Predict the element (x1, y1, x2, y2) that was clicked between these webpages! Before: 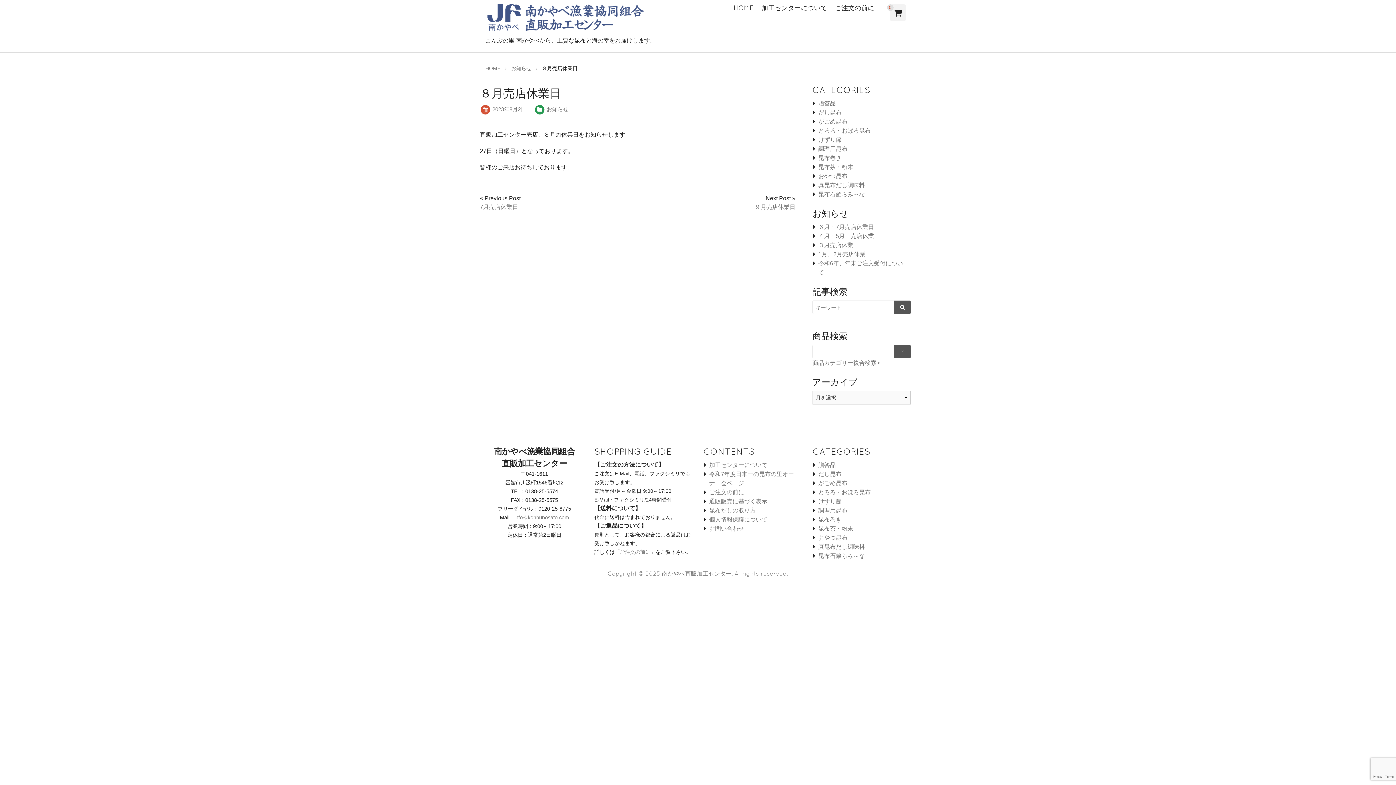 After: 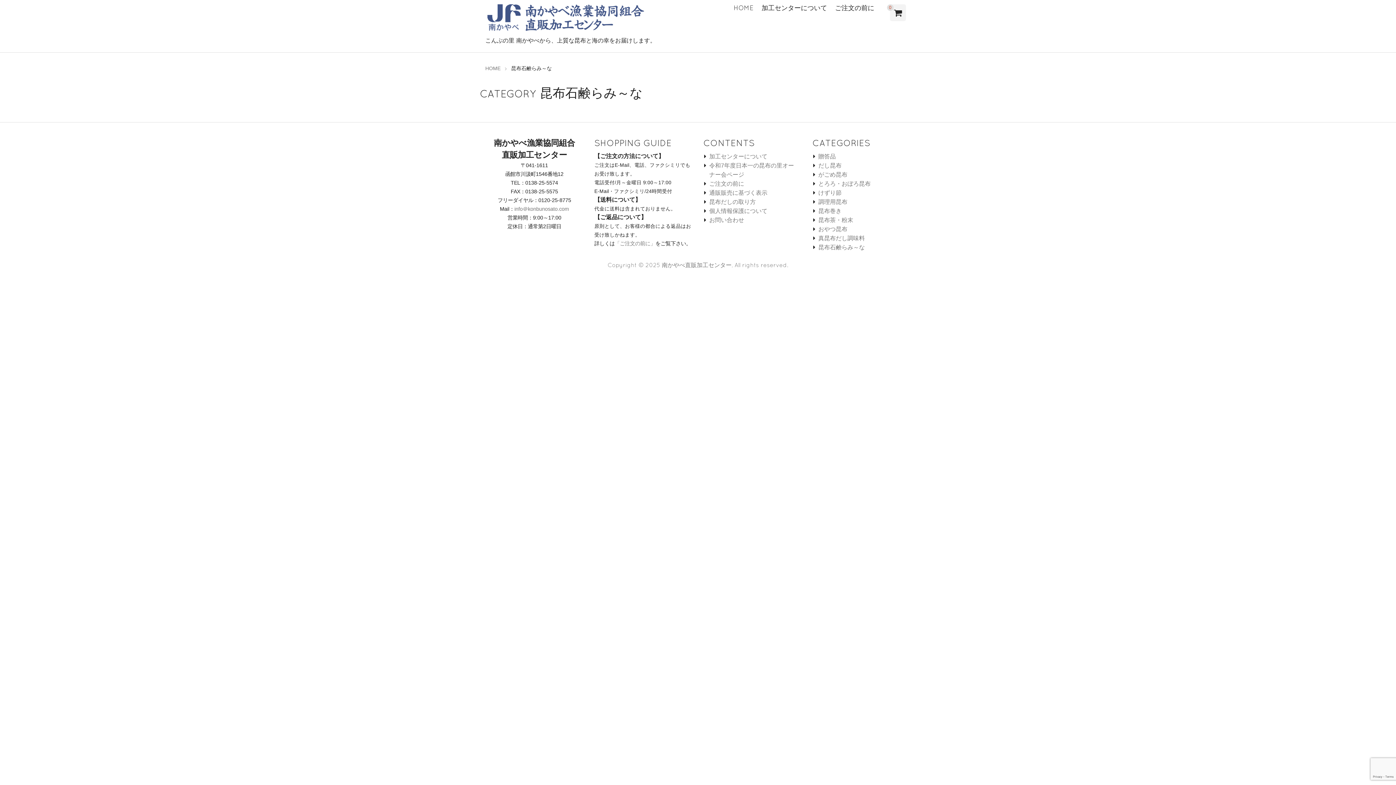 Action: label: 昆布石鹸らみ～な bbox: (818, 191, 865, 197)